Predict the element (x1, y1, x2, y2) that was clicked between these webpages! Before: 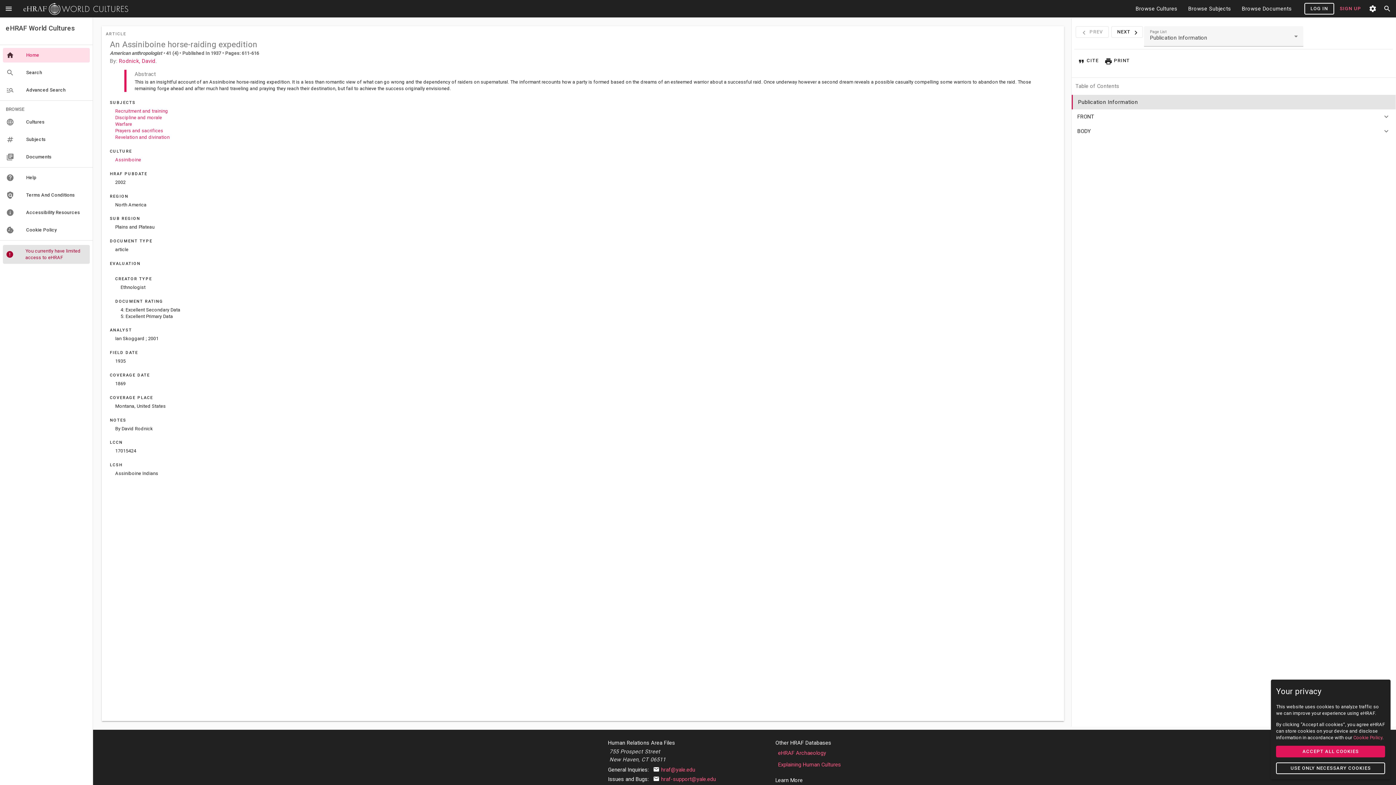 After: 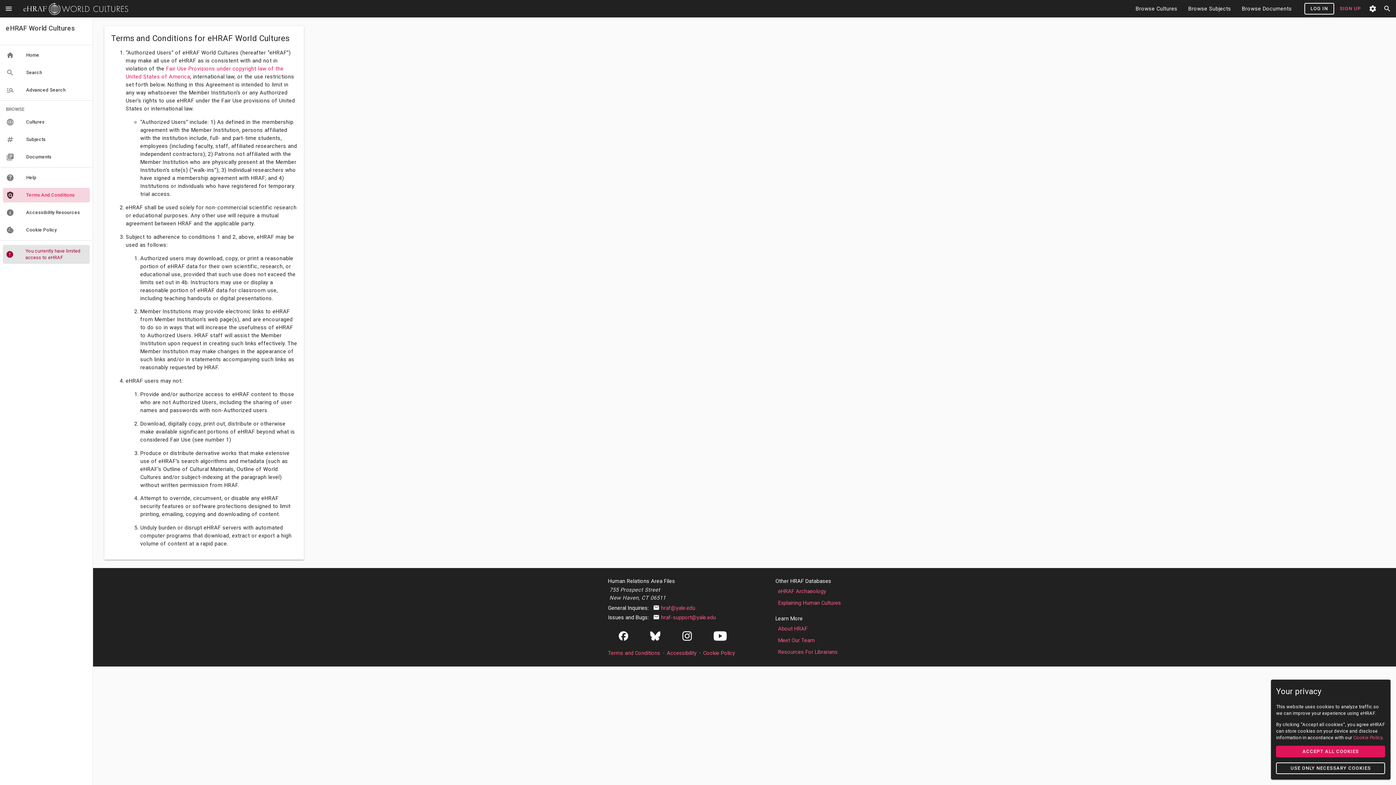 Action: label: policy
Terms And Conditions bbox: (2, 188, 89, 202)